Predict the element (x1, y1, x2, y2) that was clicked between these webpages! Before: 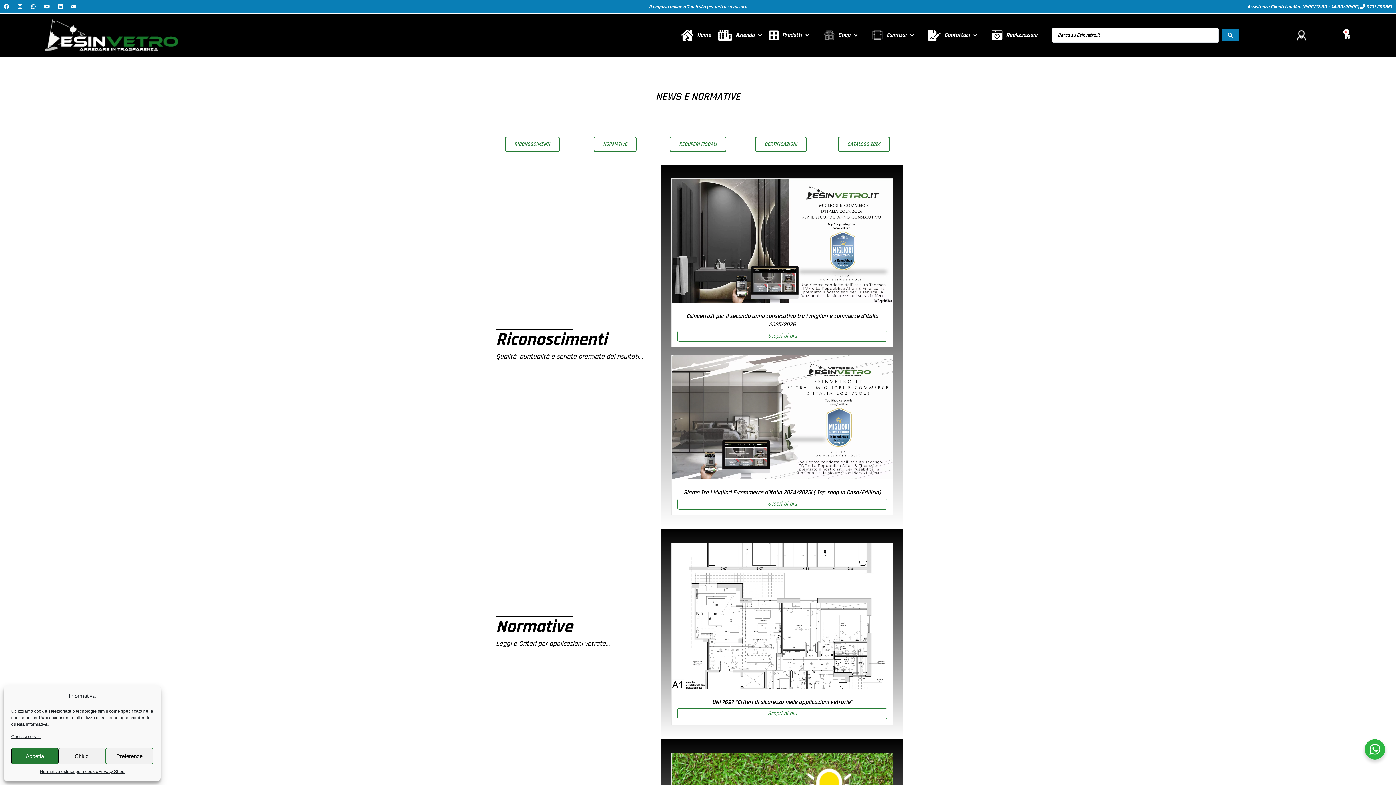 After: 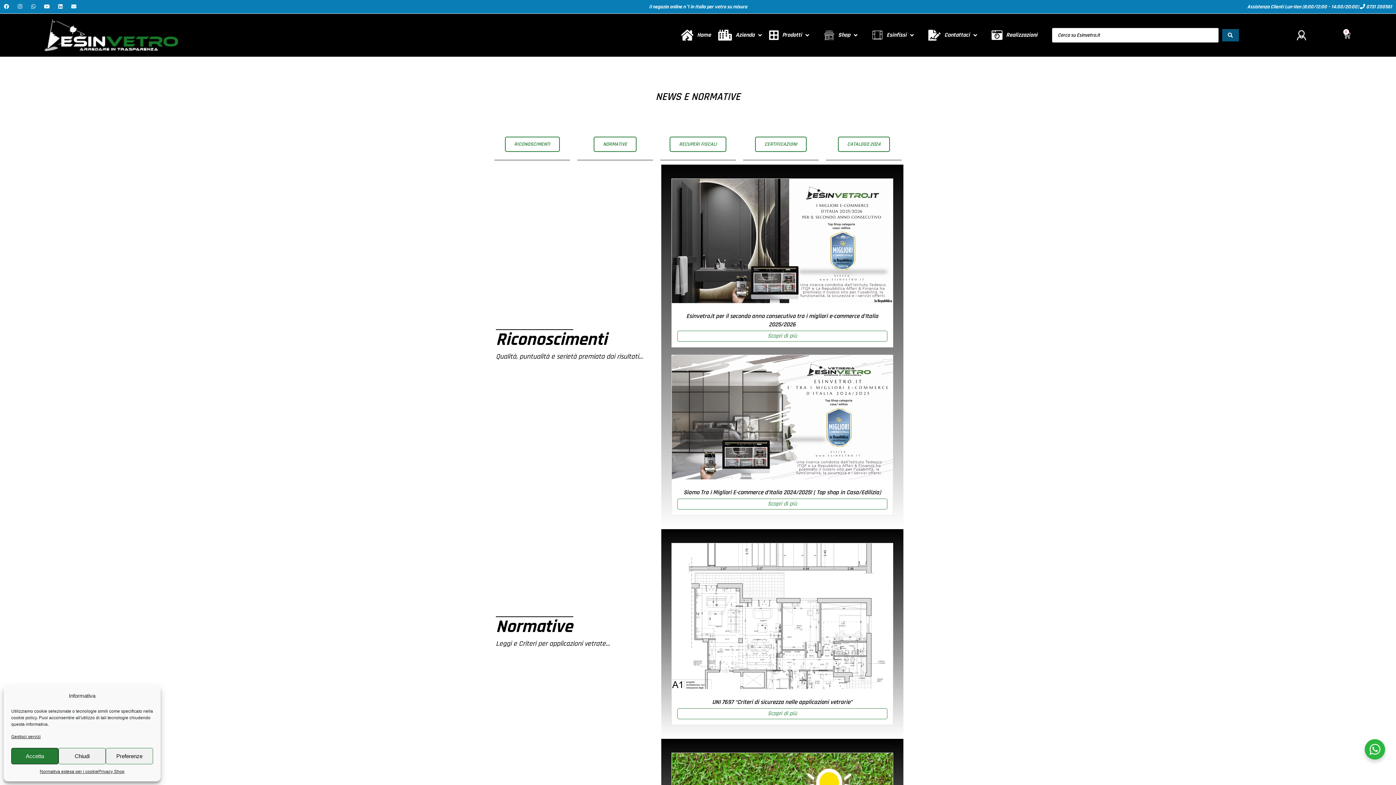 Action: bbox: (1222, 28, 1239, 41) label: Search submit